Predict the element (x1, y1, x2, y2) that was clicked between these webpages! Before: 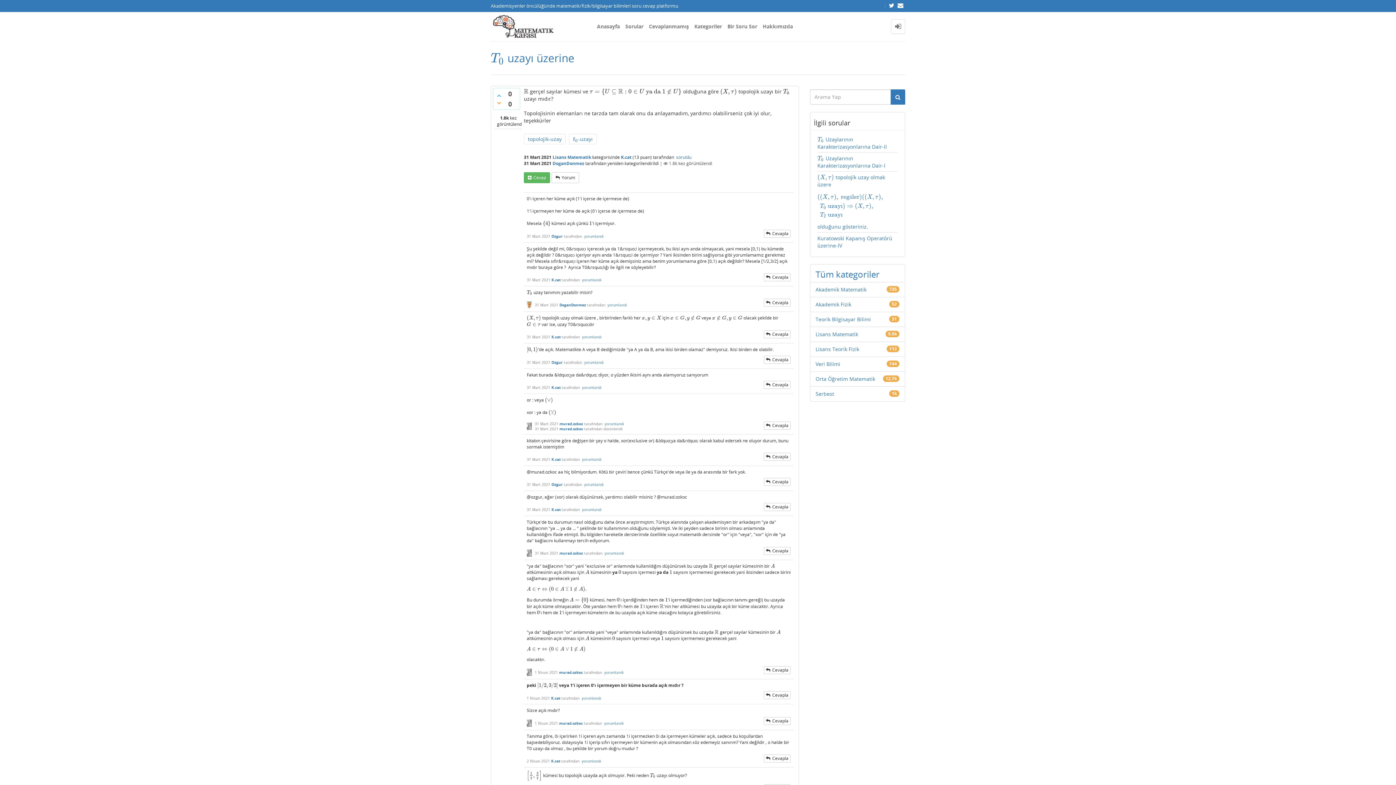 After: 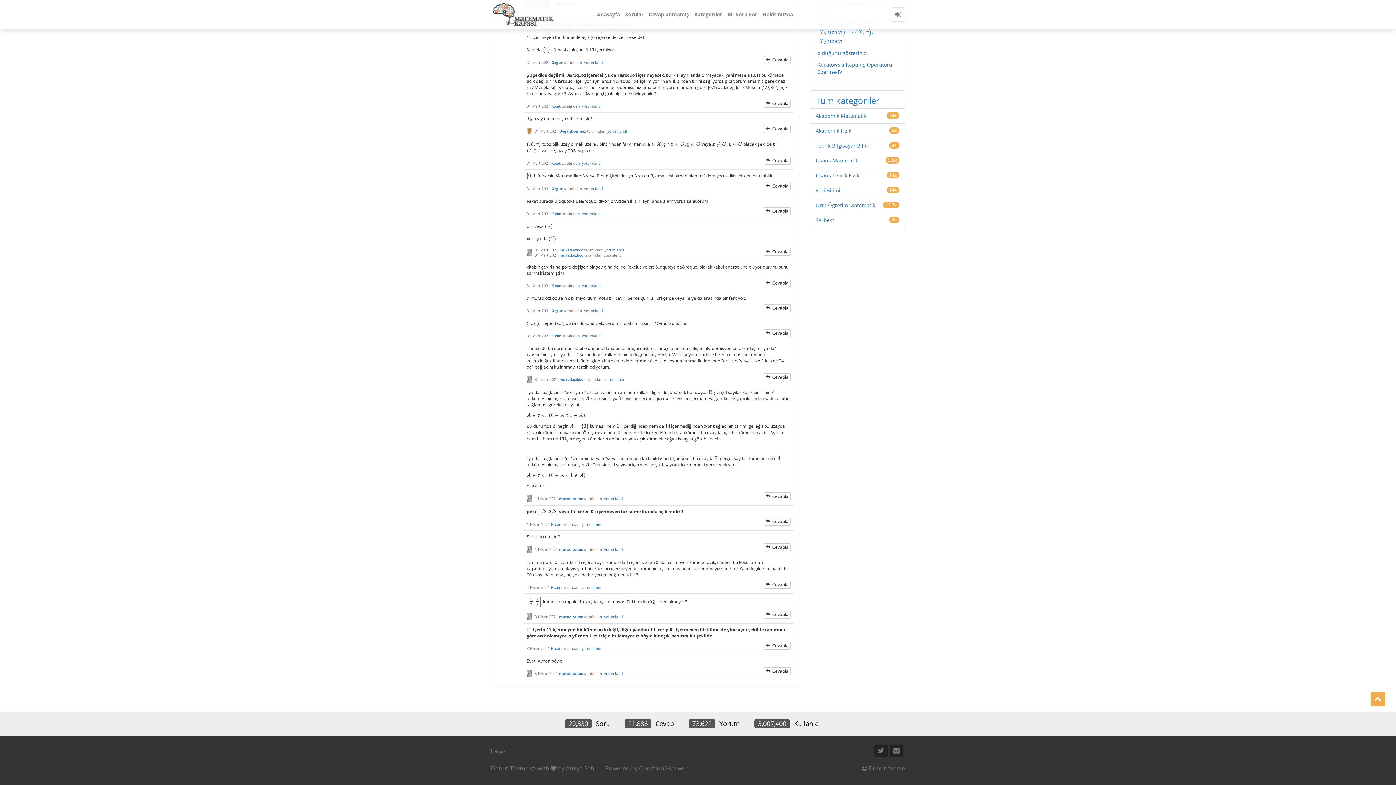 Action: bbox: (584, 359, 604, 365) label: yorumlandı